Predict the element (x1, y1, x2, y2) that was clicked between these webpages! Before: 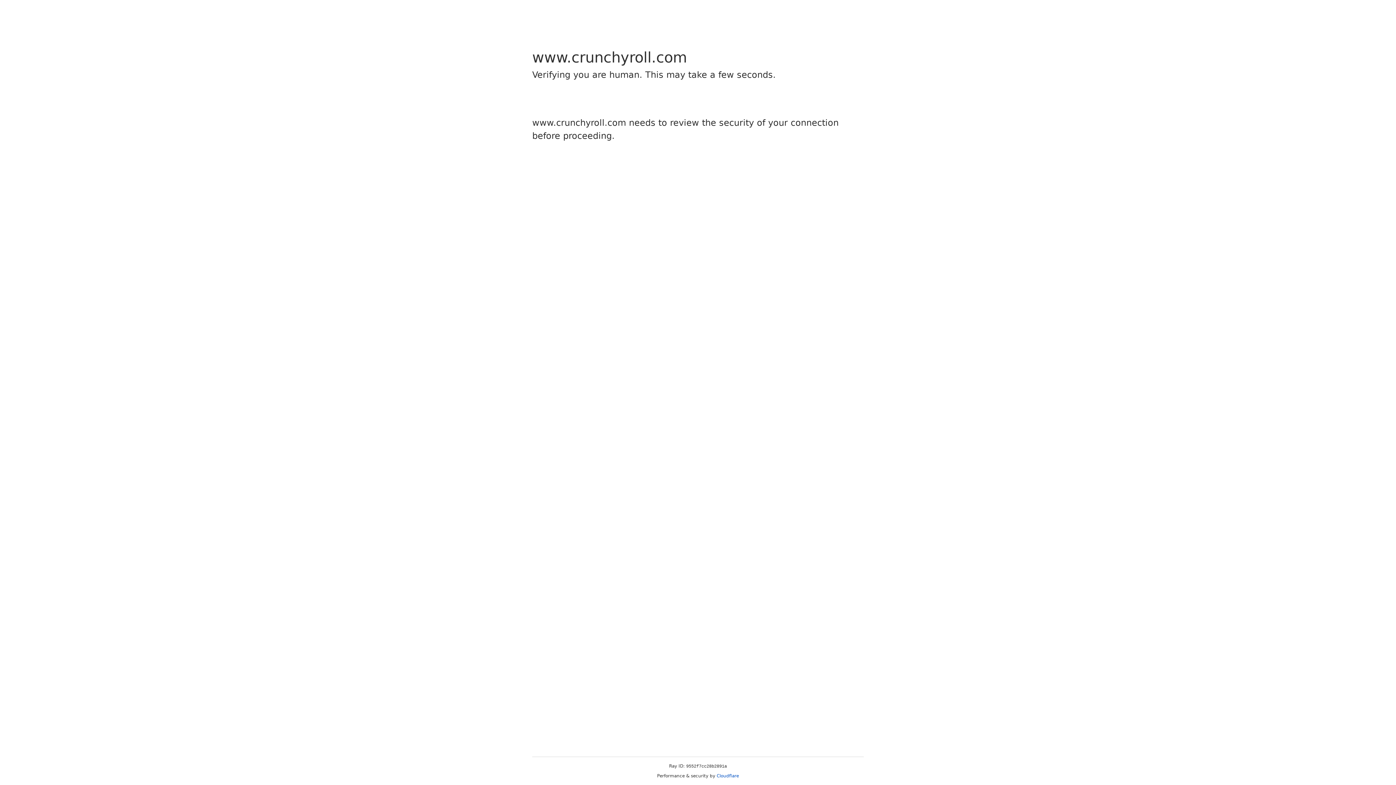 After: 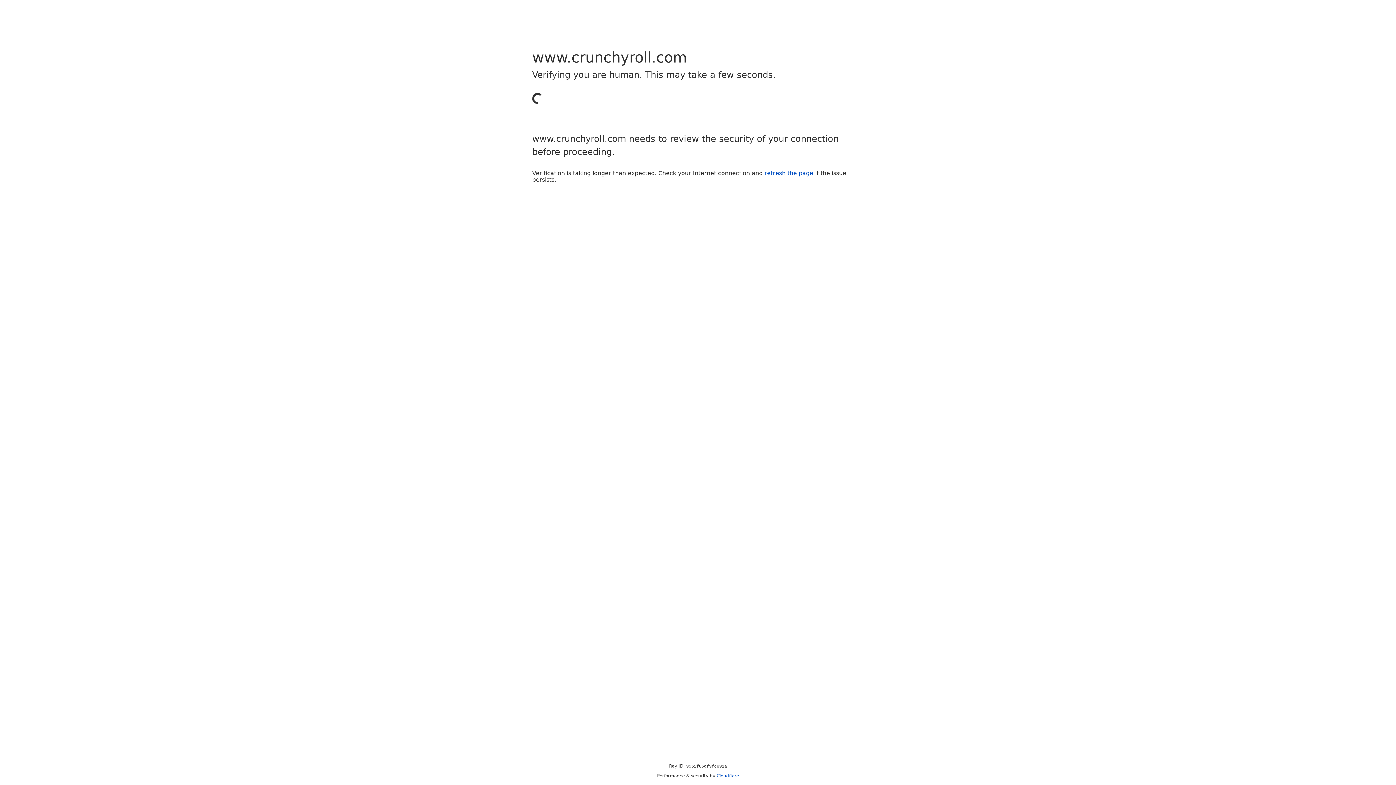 Action: label: Cloudflare bbox: (716, 773, 739, 778)